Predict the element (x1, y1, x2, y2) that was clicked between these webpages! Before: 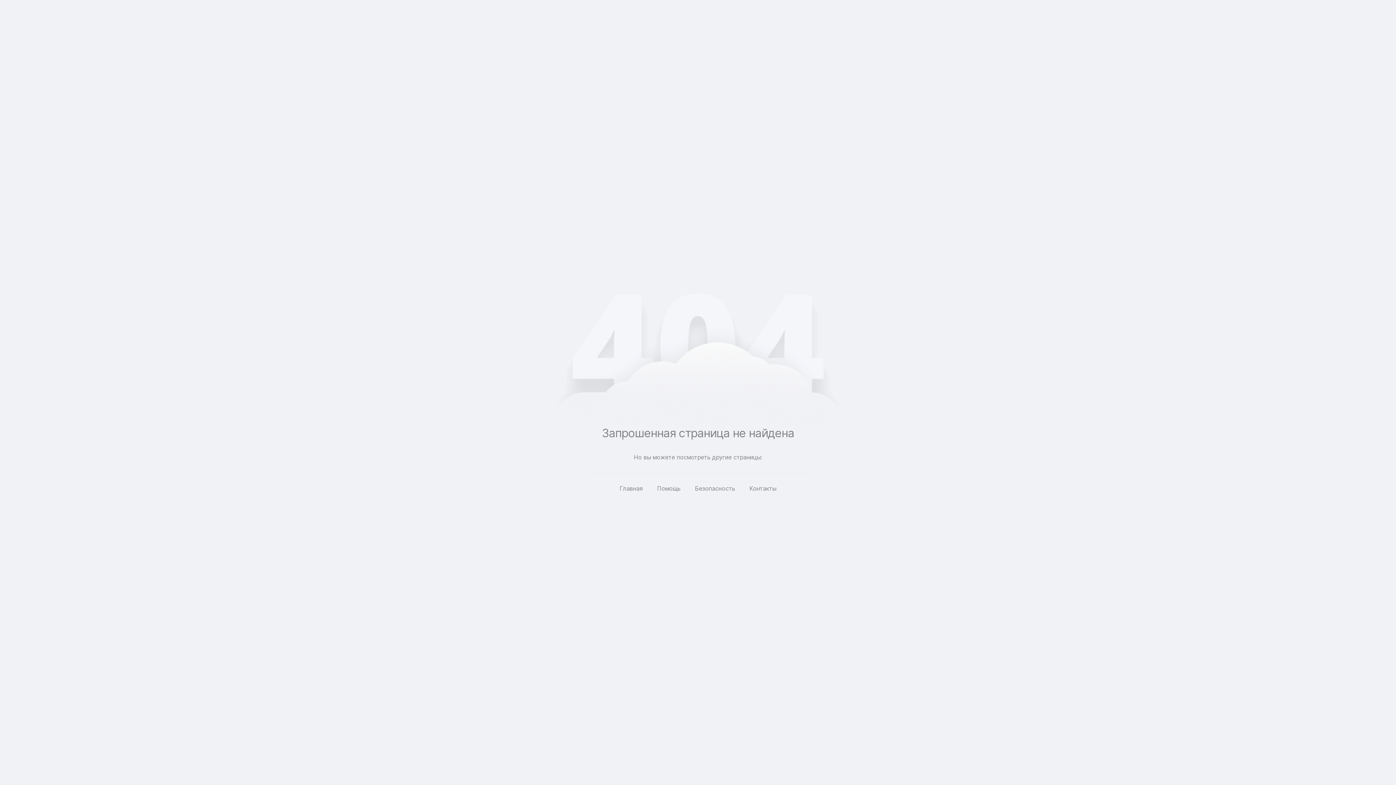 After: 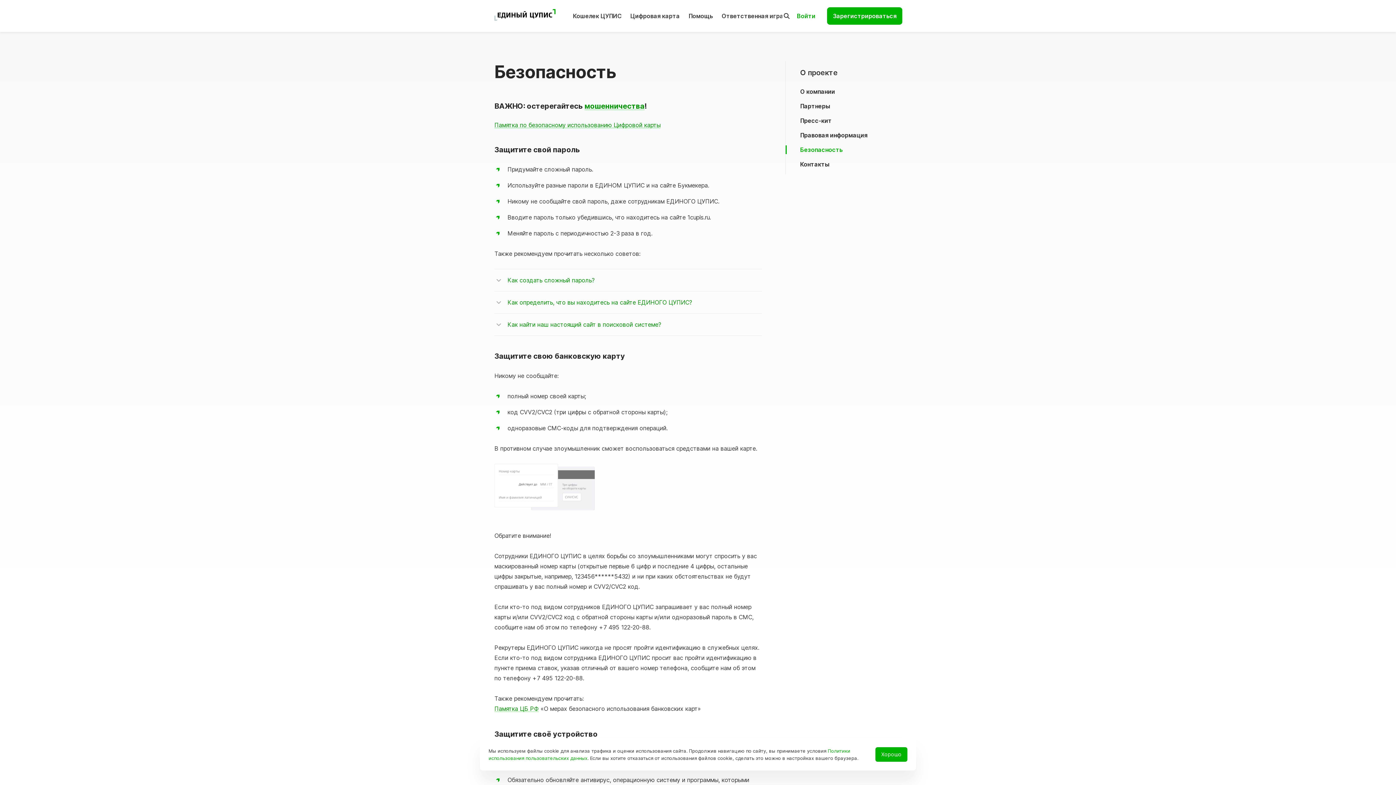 Action: label: Безопасность bbox: (695, 484, 735, 492)